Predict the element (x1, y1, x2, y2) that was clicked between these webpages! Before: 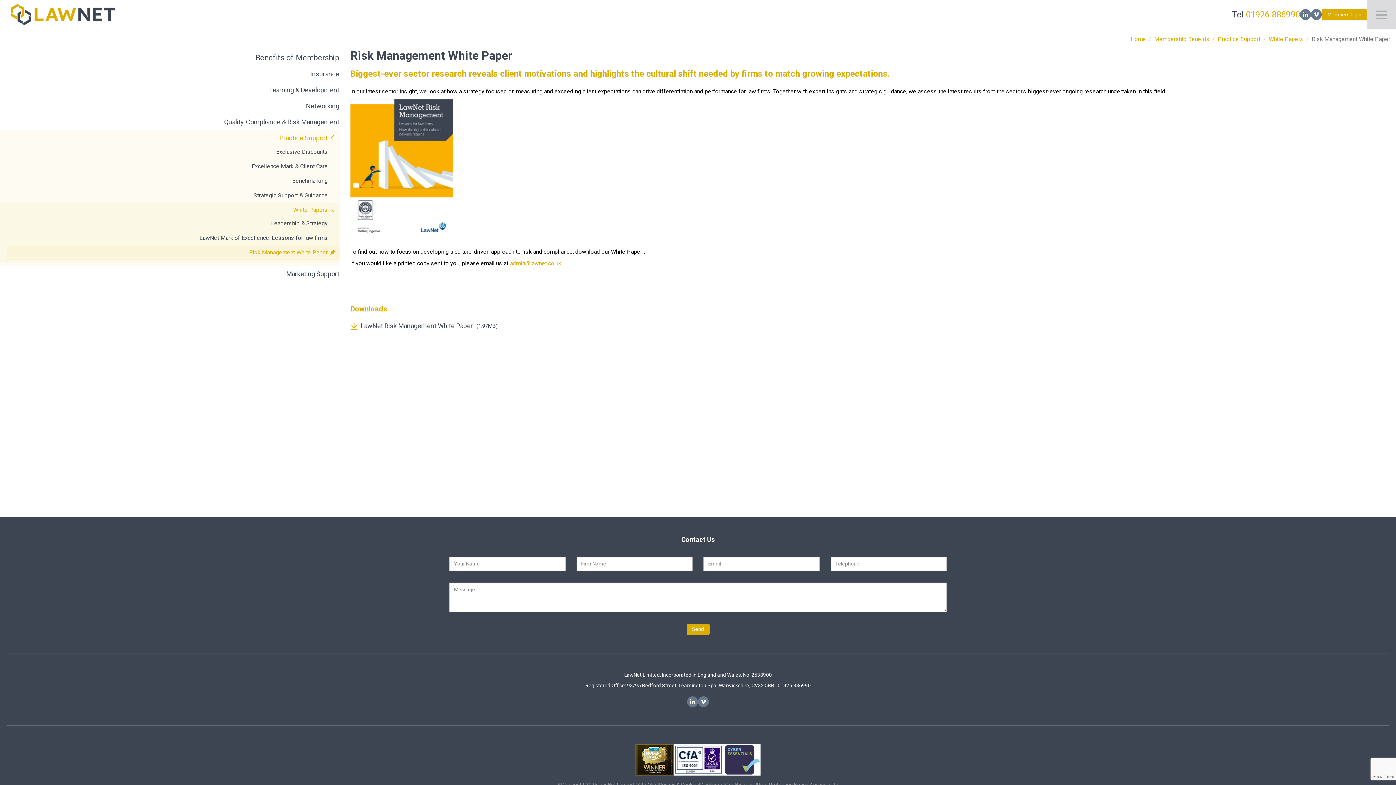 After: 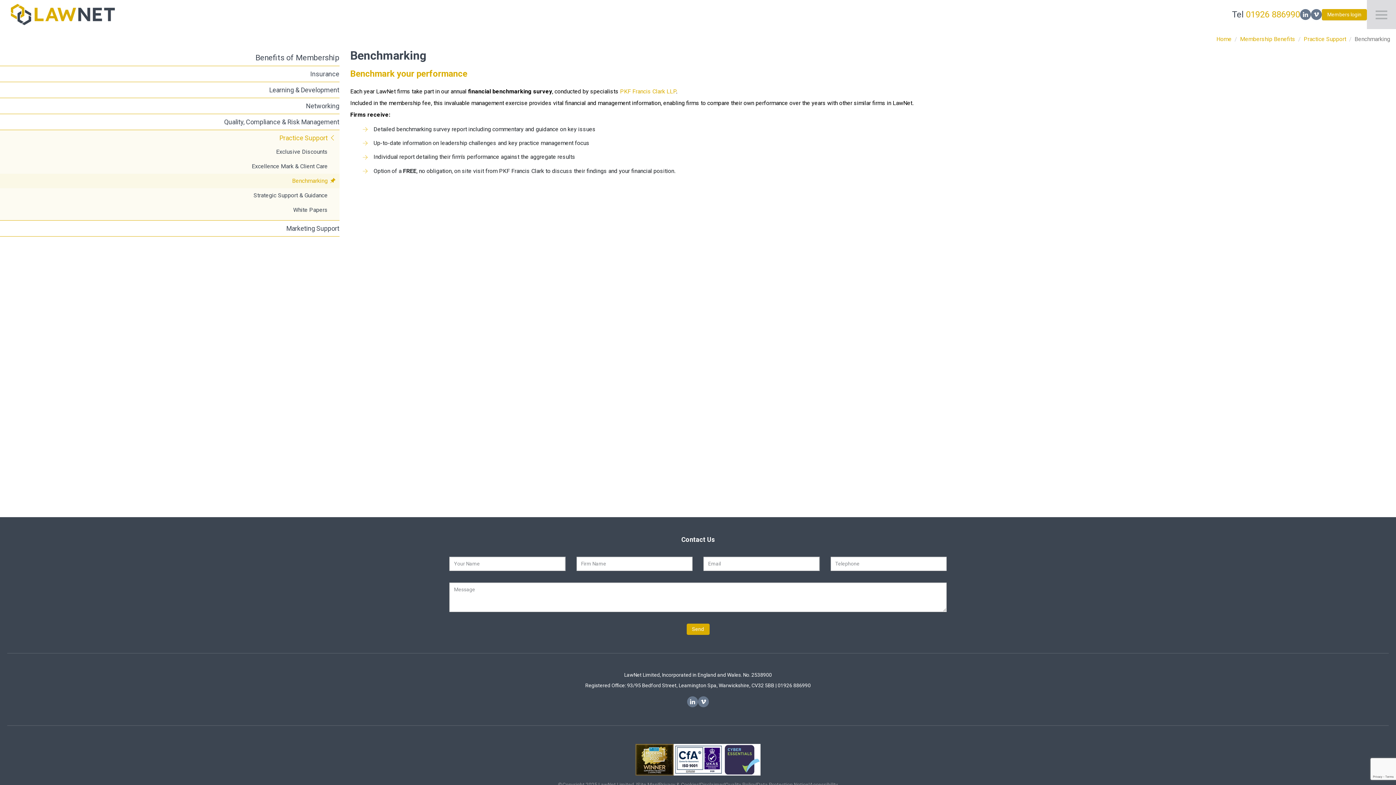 Action: label: Benchmarking bbox: (7, 176, 339, 185)